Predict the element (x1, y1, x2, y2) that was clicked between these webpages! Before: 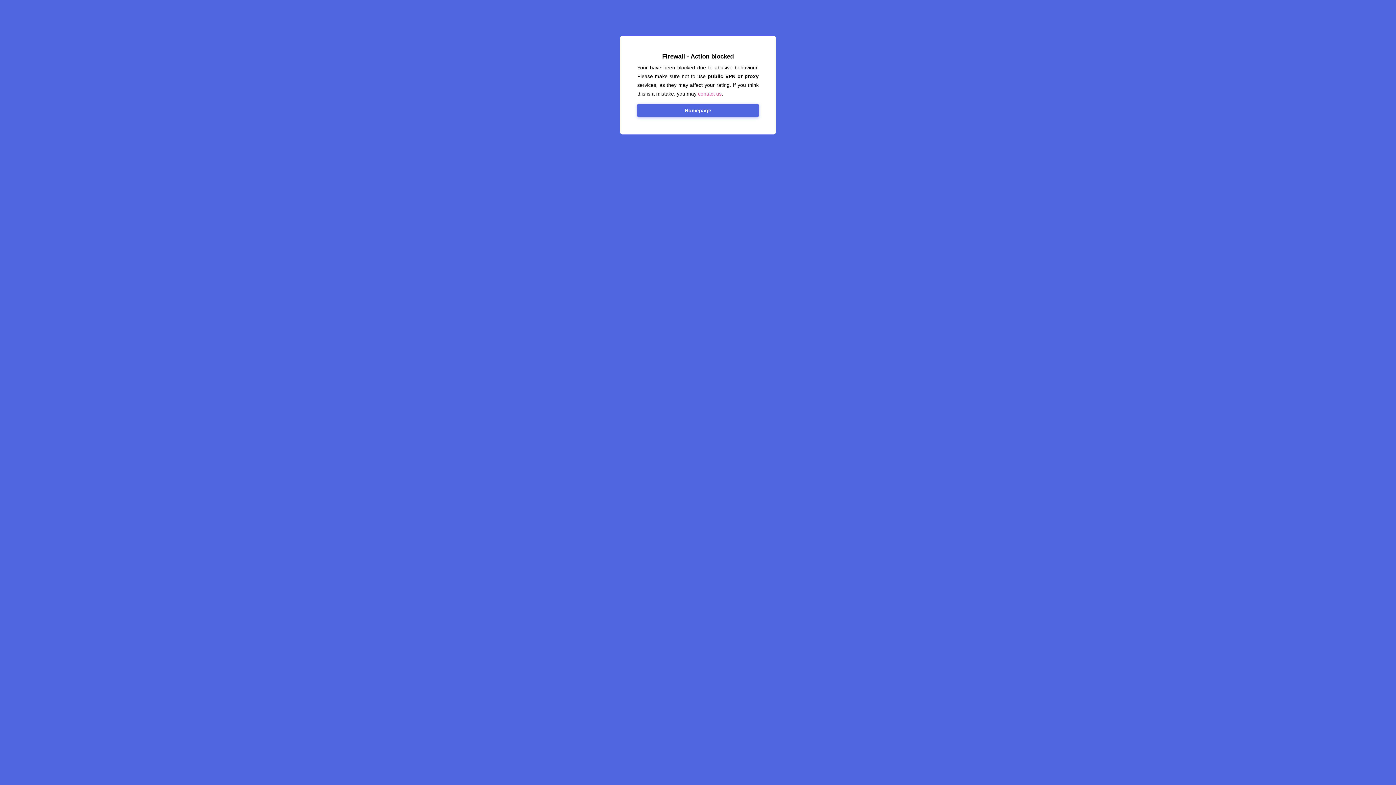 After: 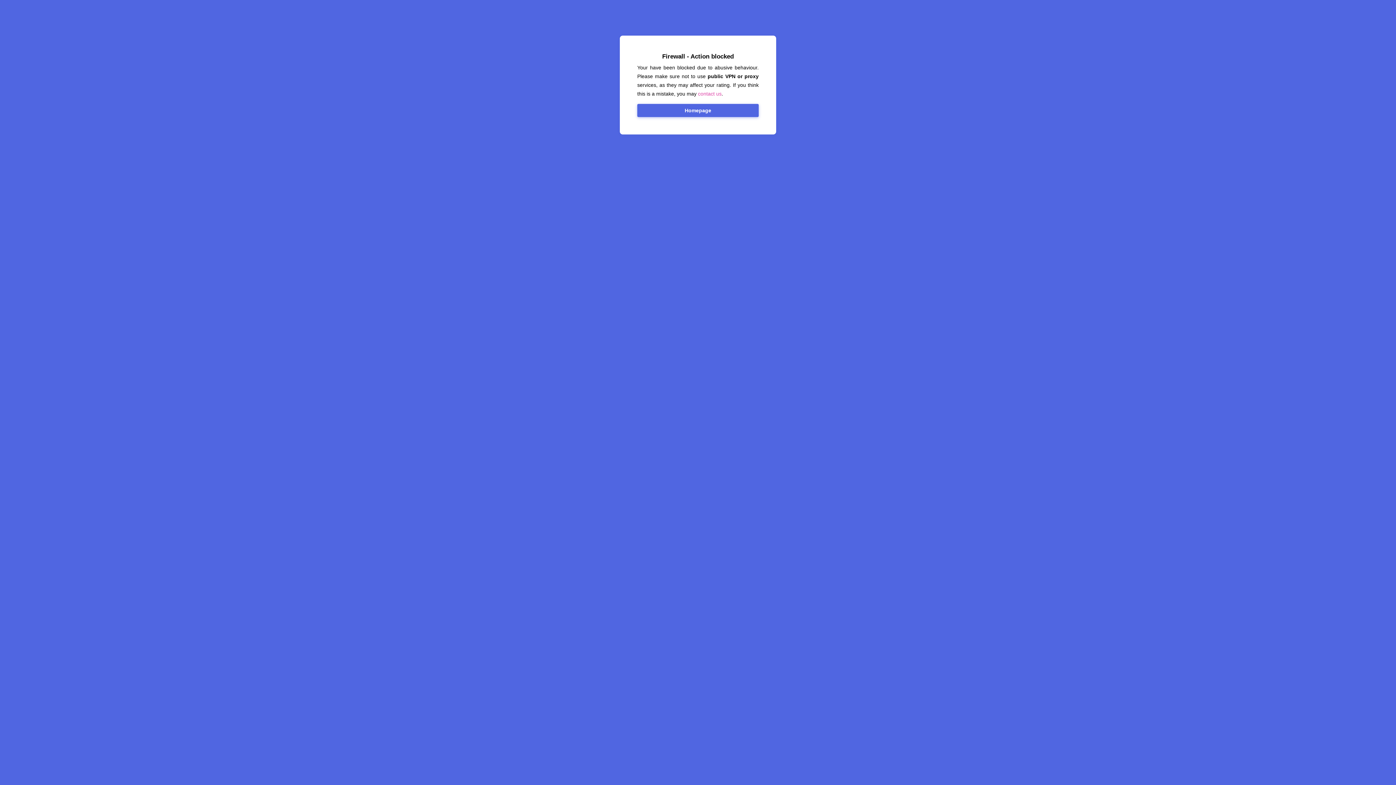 Action: bbox: (698, 90, 721, 96) label: contact us